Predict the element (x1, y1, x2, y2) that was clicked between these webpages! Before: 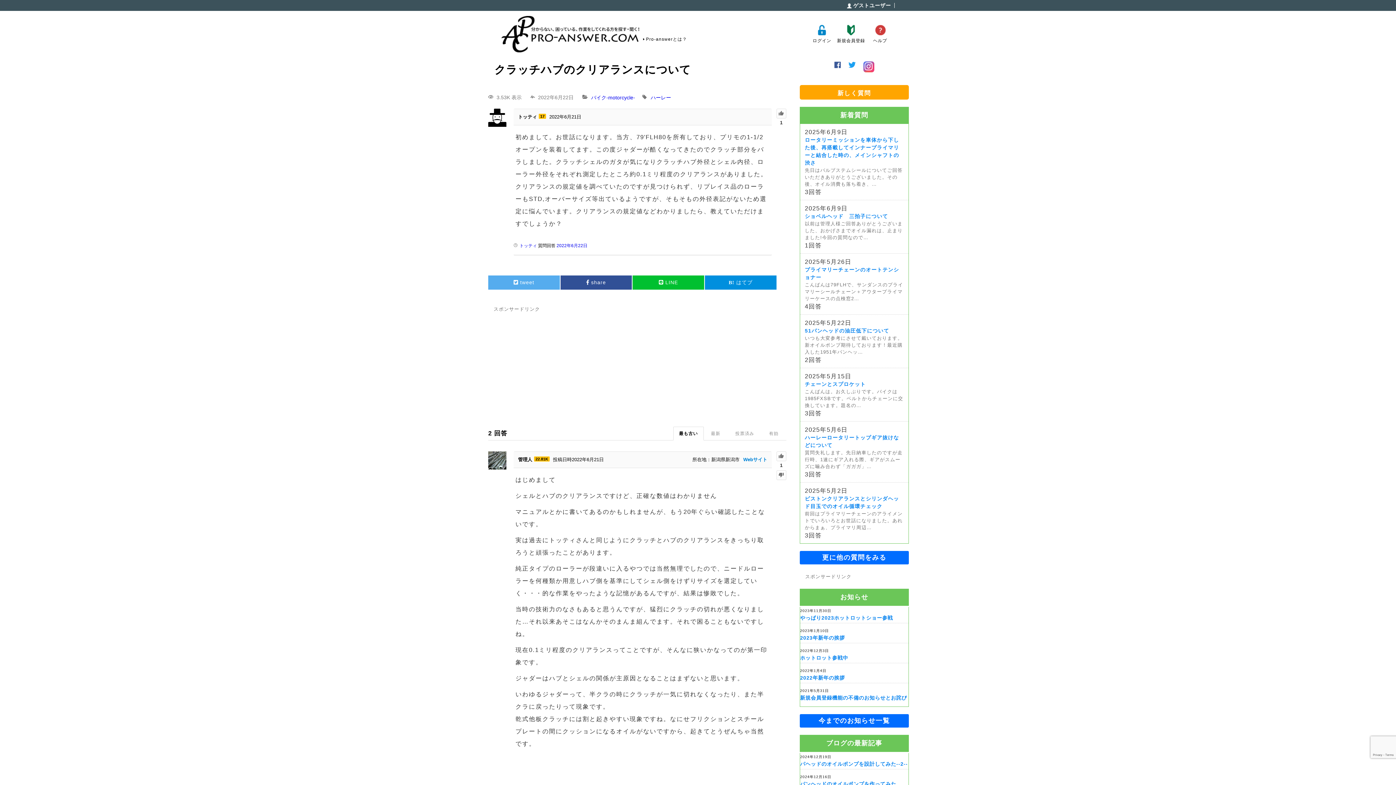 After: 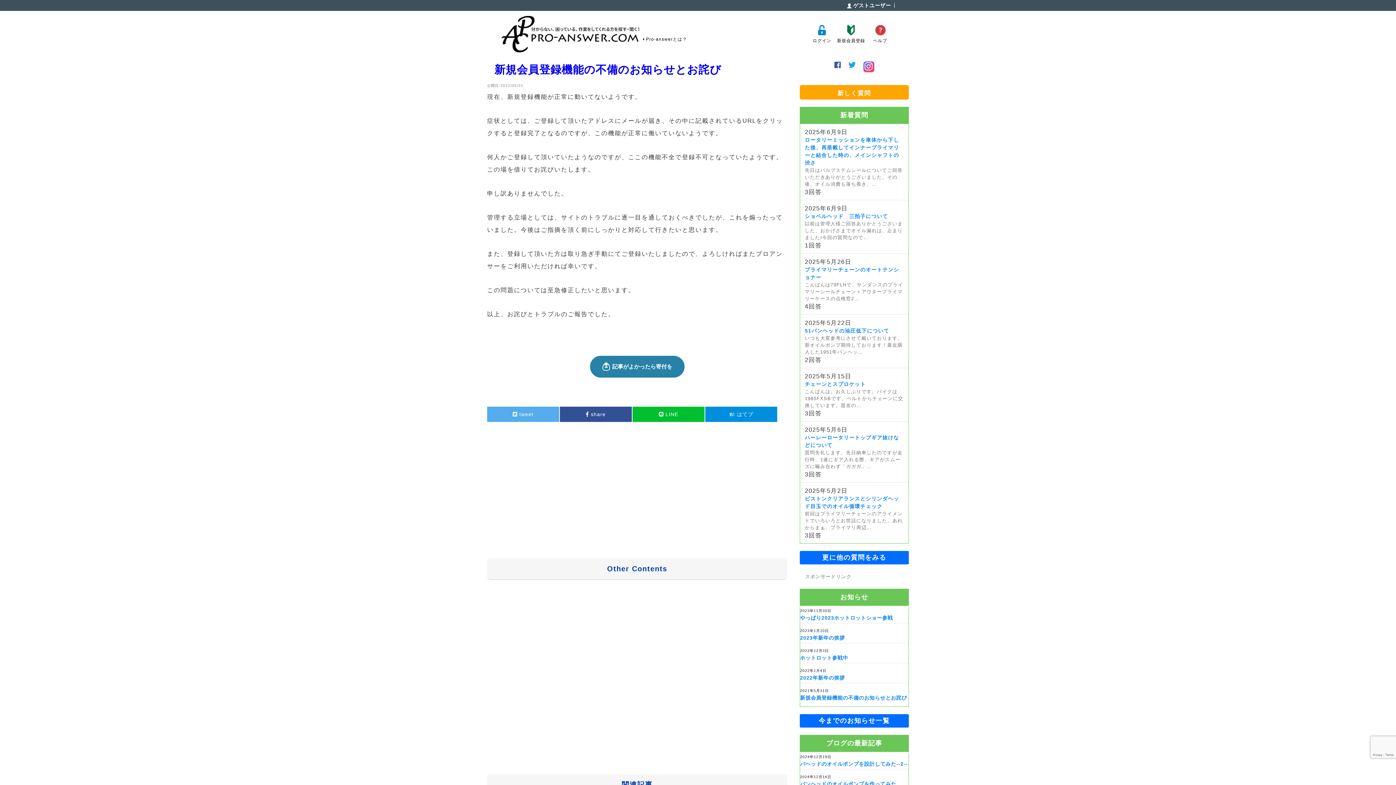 Action: label: 2021年5月31日
新規会員登録機能の不備のお知らせとお詫び bbox: (800, 688, 908, 702)